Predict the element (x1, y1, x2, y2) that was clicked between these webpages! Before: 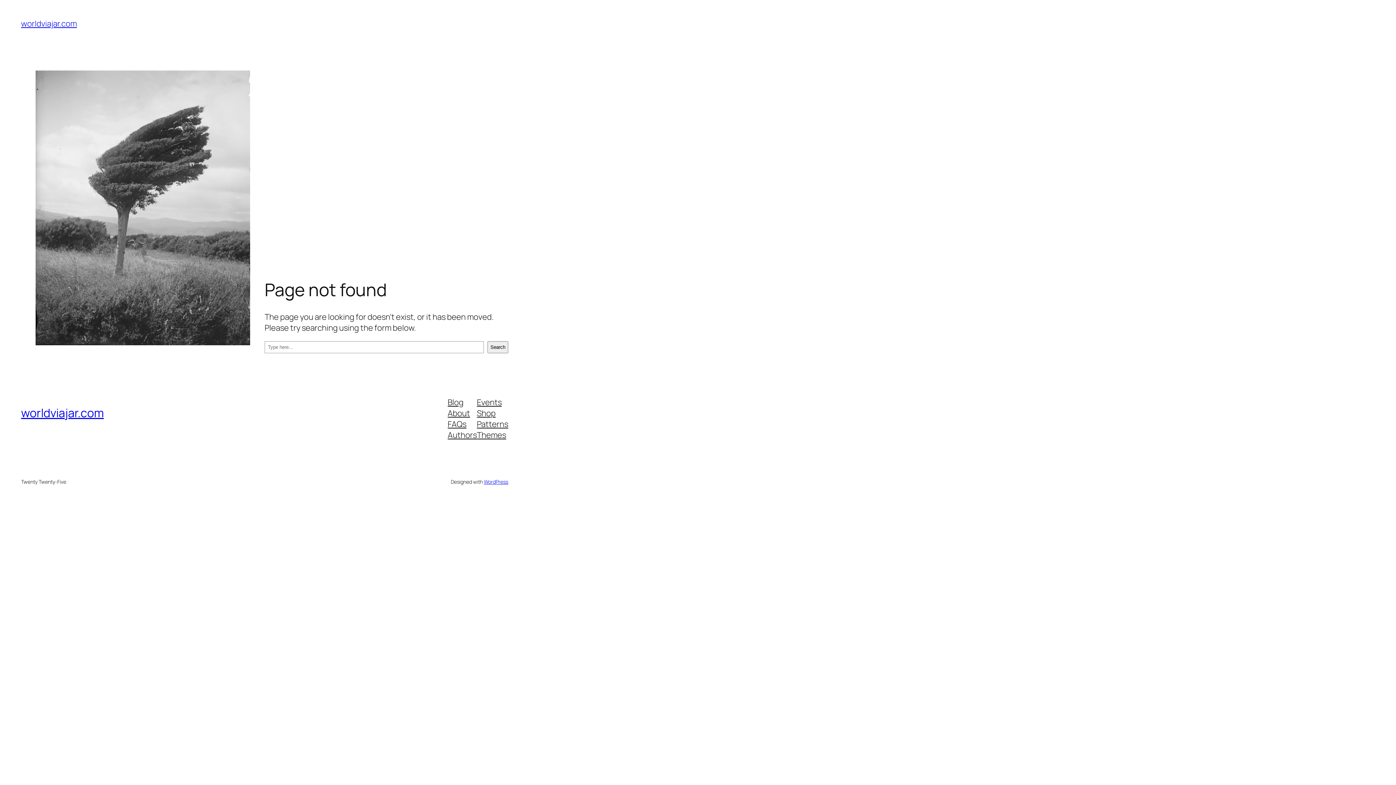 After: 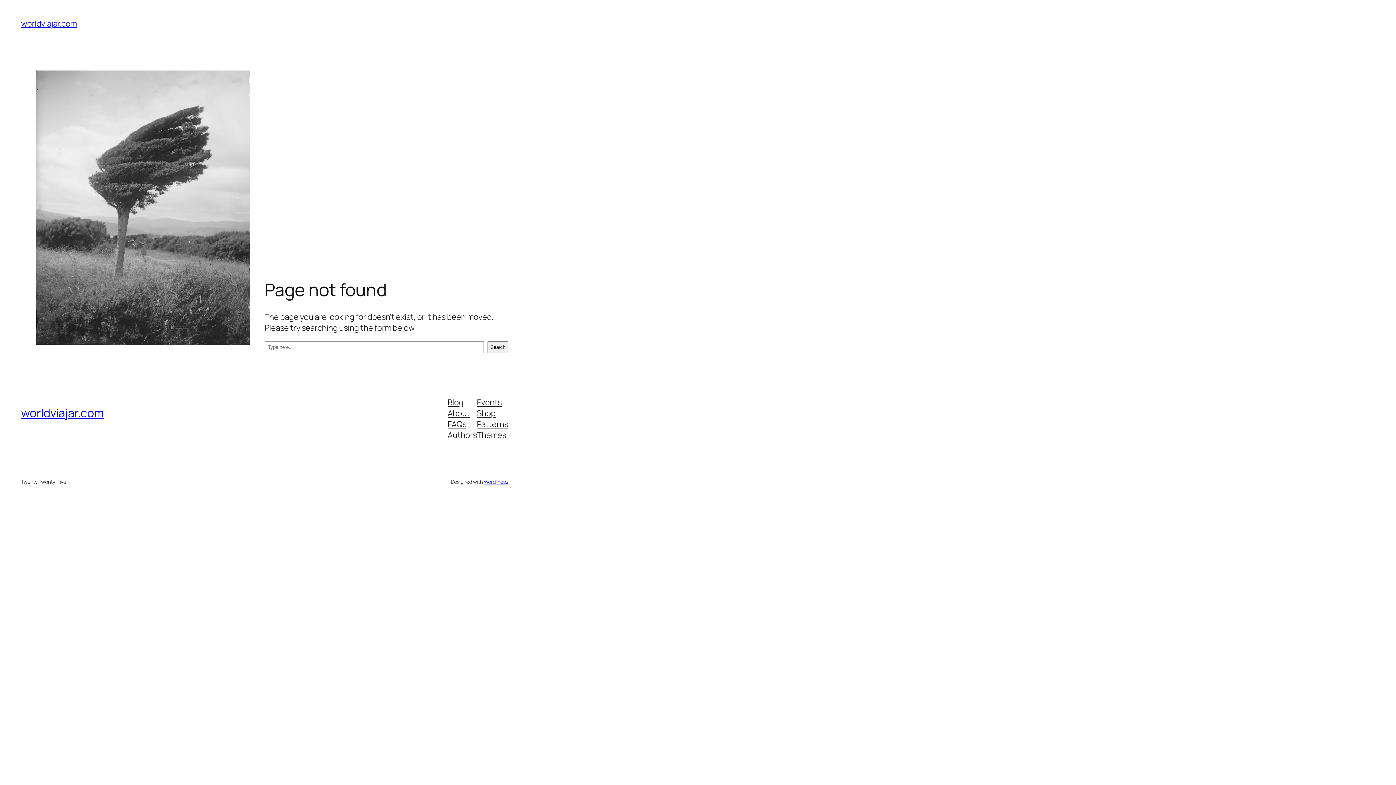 Action: bbox: (447, 418, 466, 429) label: FAQs